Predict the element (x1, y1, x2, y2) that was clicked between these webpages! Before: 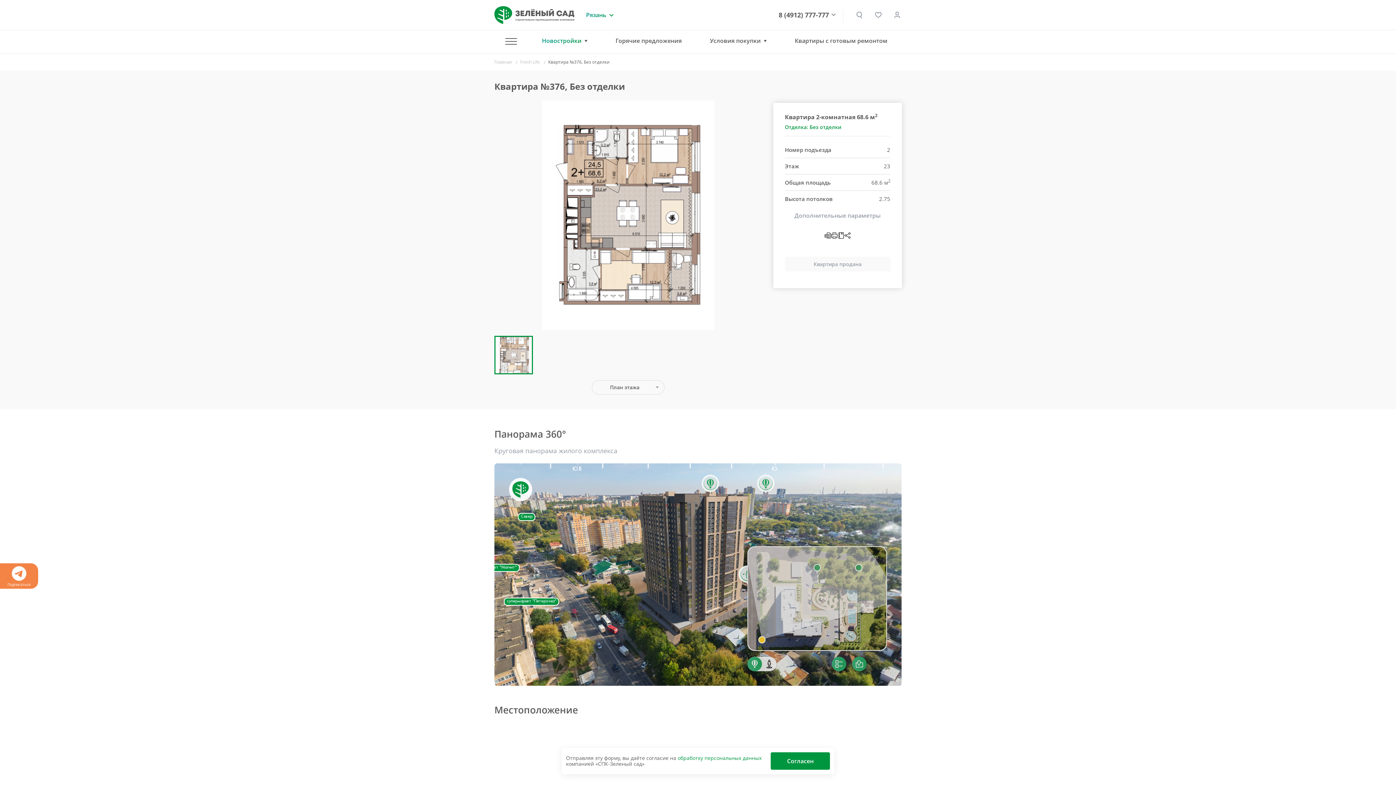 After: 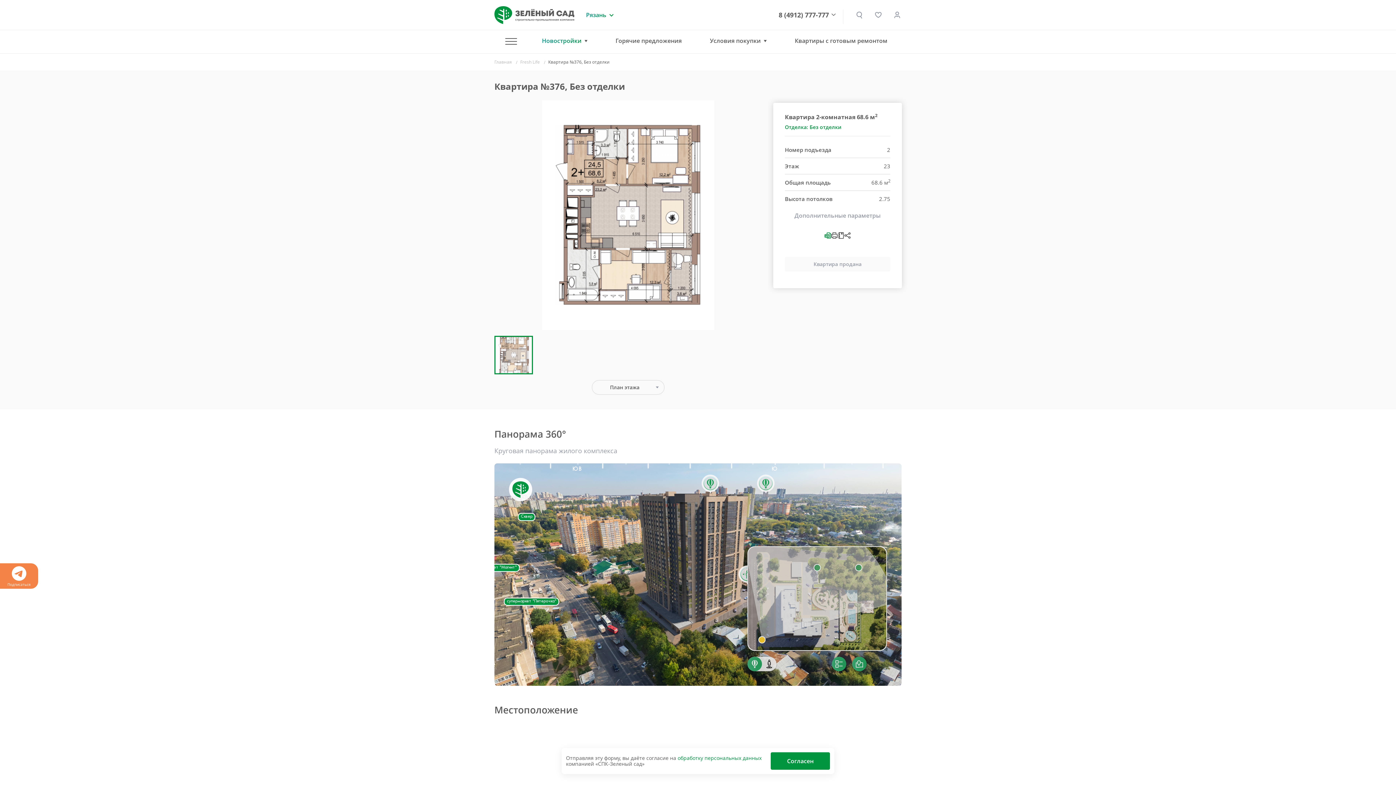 Action: bbox: (824, 231, 831, 238)